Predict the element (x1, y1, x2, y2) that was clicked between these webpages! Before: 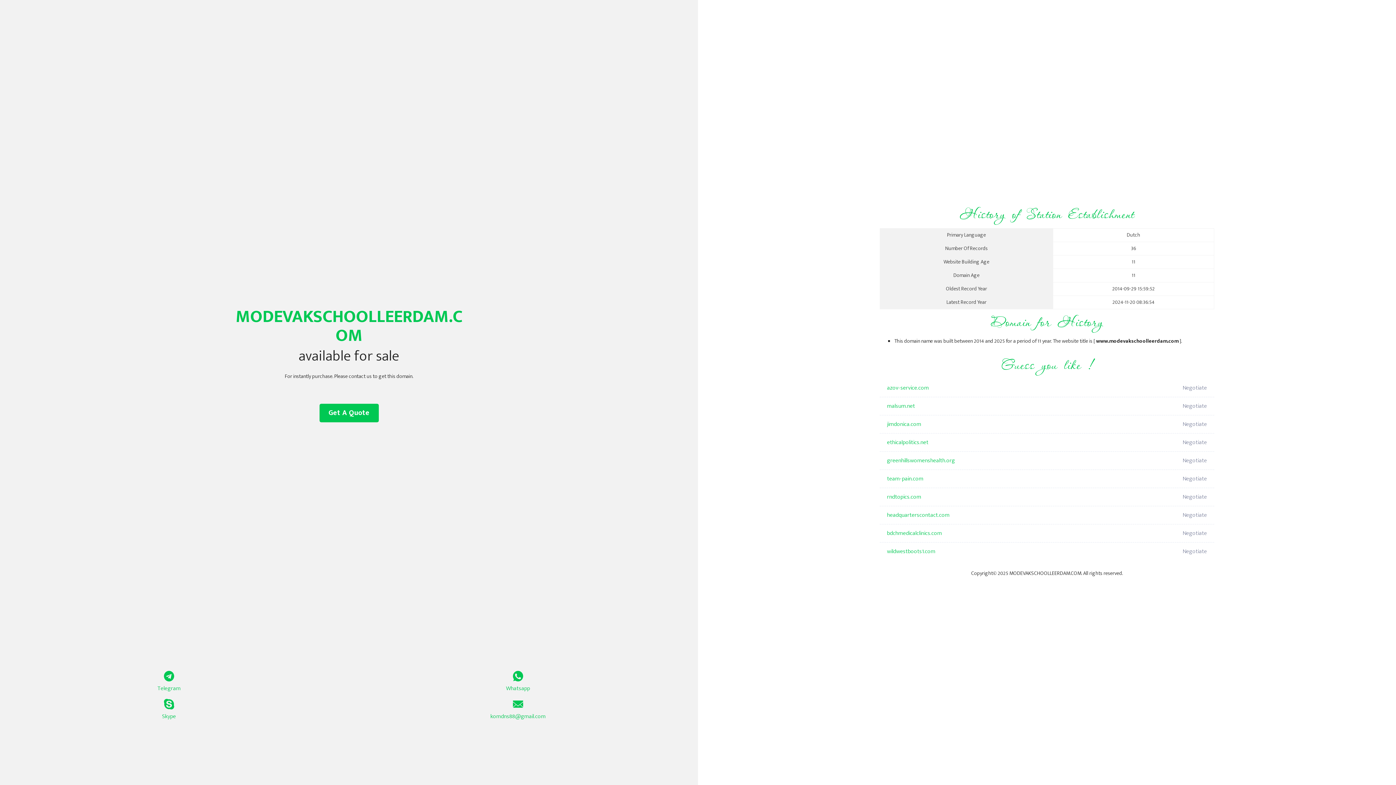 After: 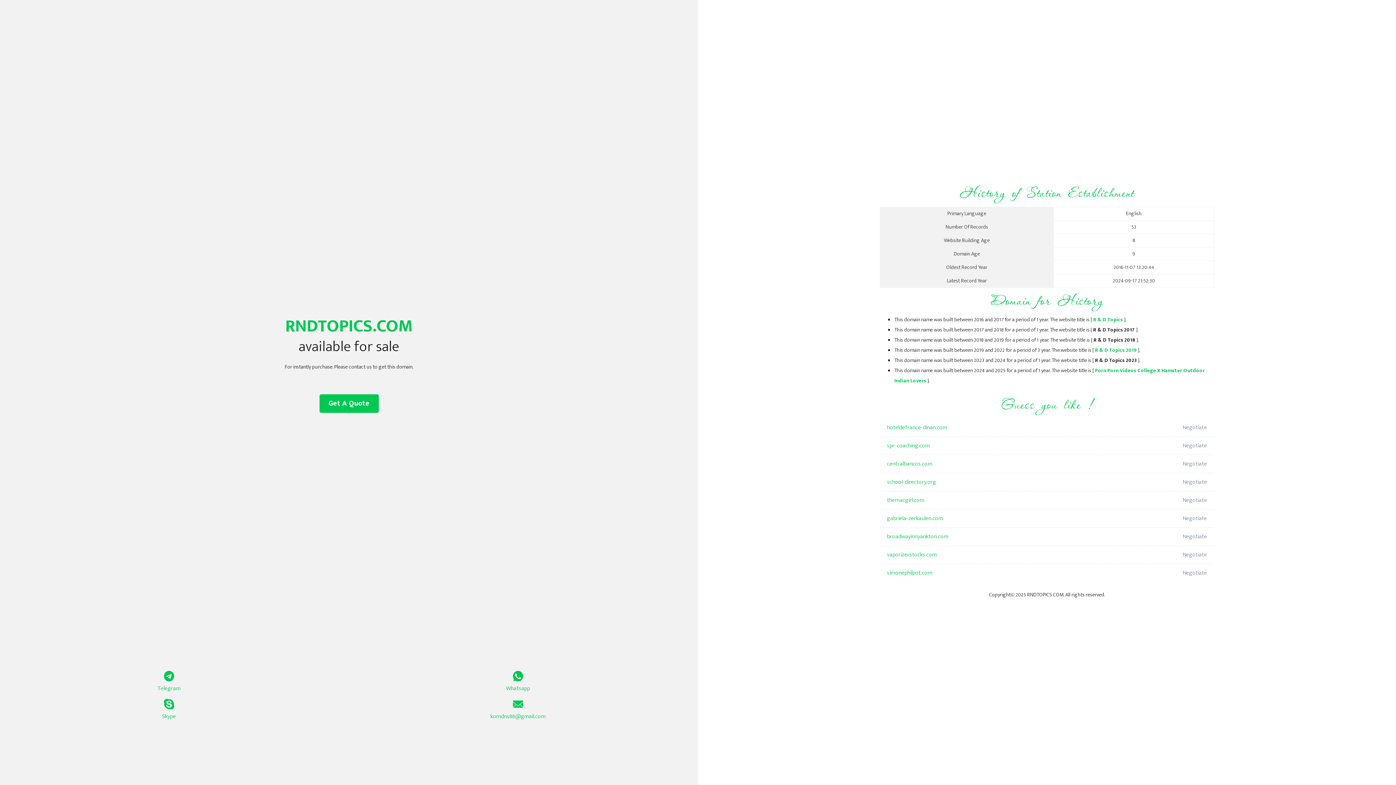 Action: bbox: (887, 488, 1098, 506) label: rndtopics.com